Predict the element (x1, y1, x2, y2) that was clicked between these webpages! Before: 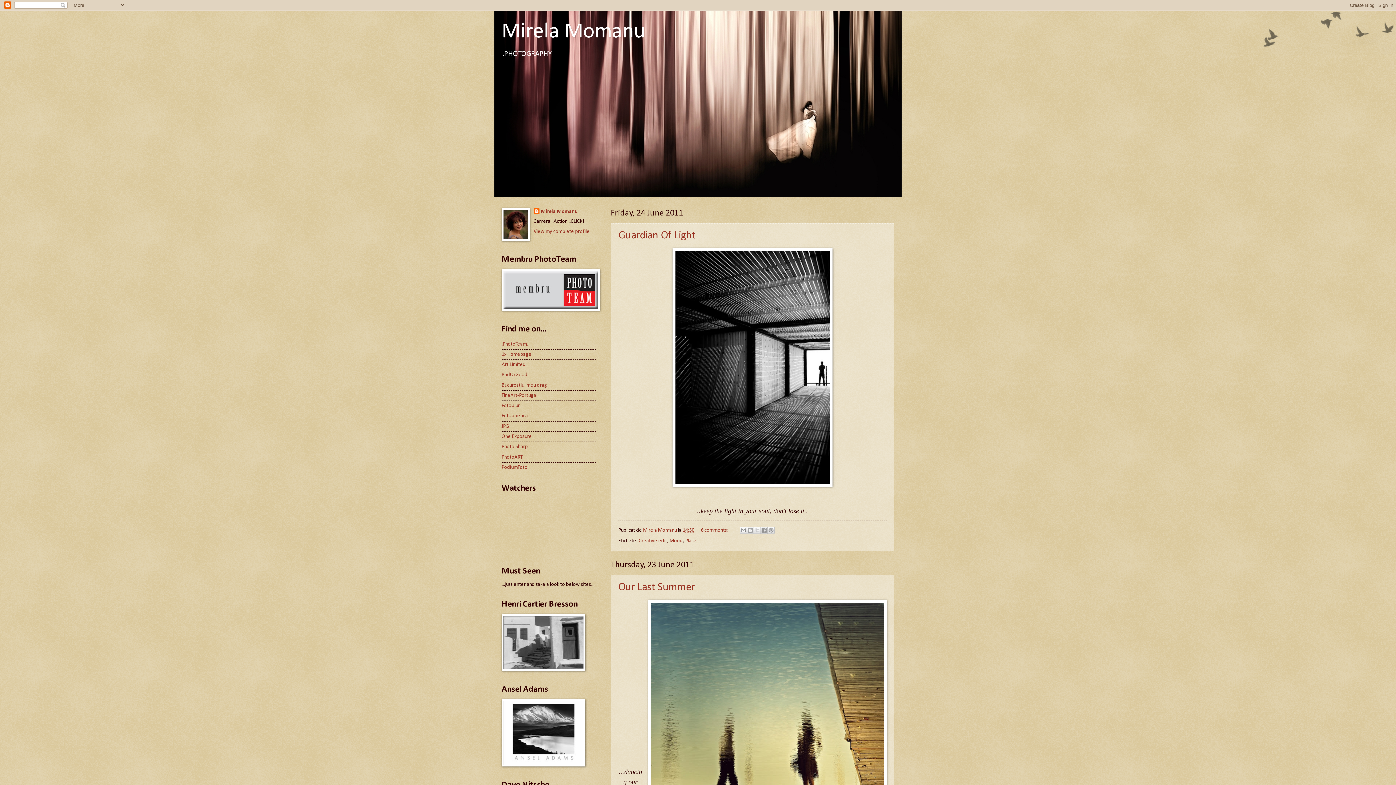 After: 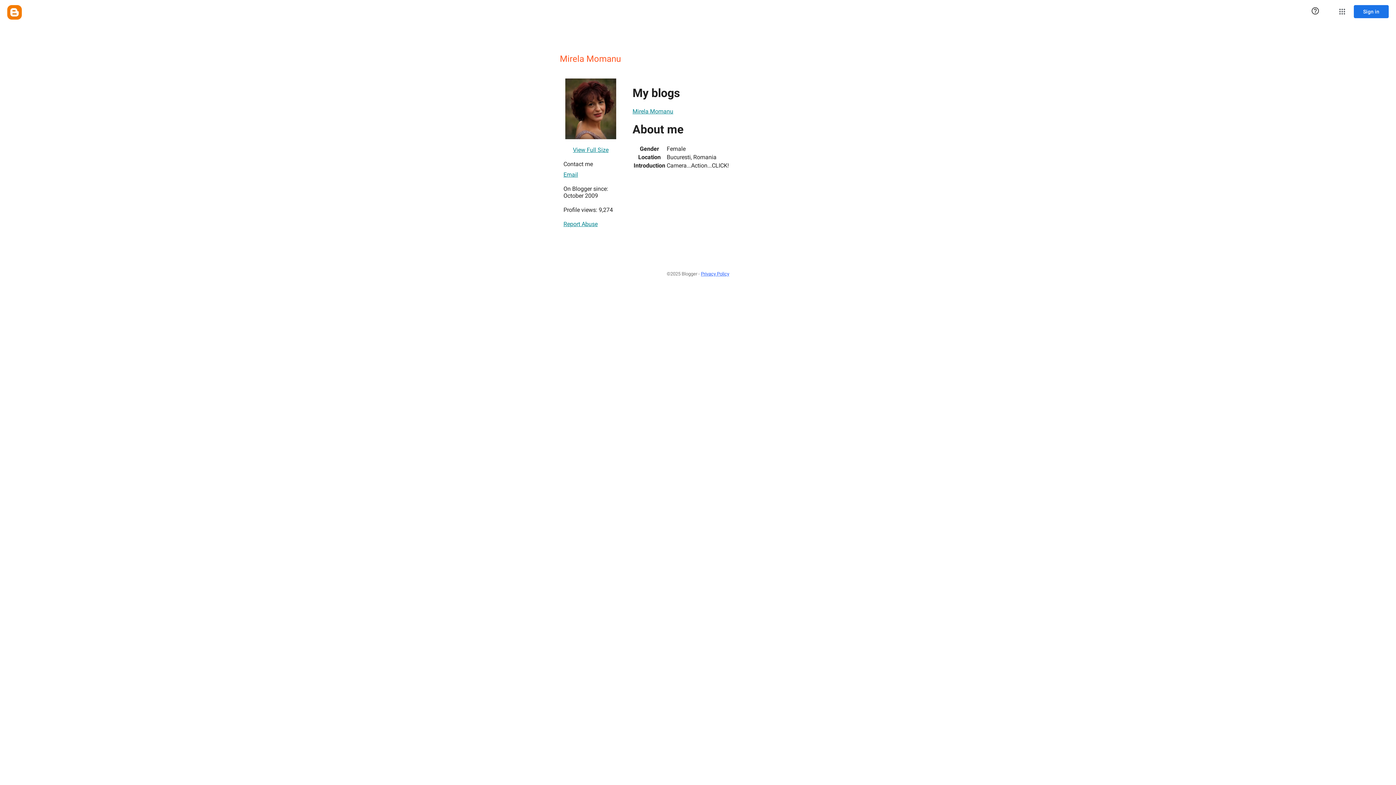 Action: bbox: (643, 527, 678, 533) label: Mirela Momanu 